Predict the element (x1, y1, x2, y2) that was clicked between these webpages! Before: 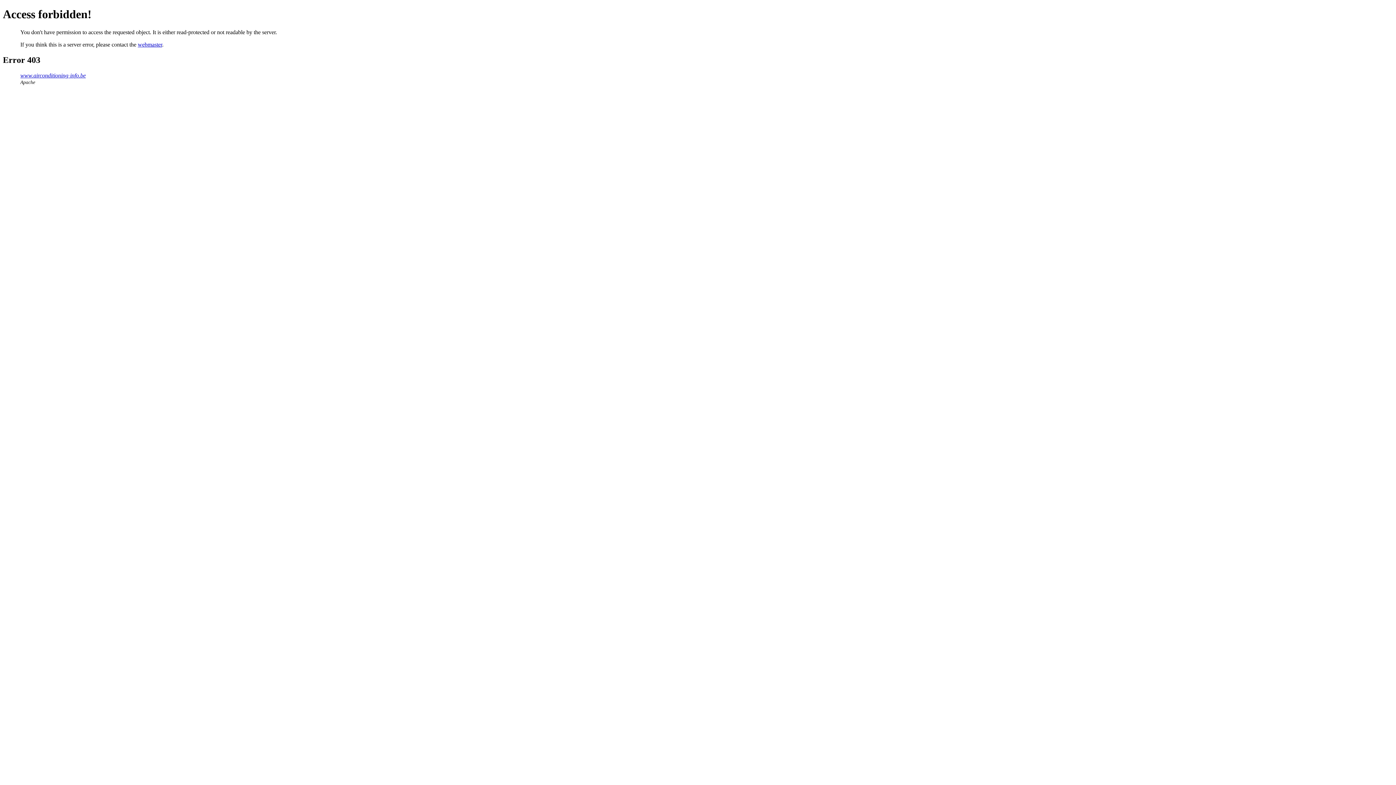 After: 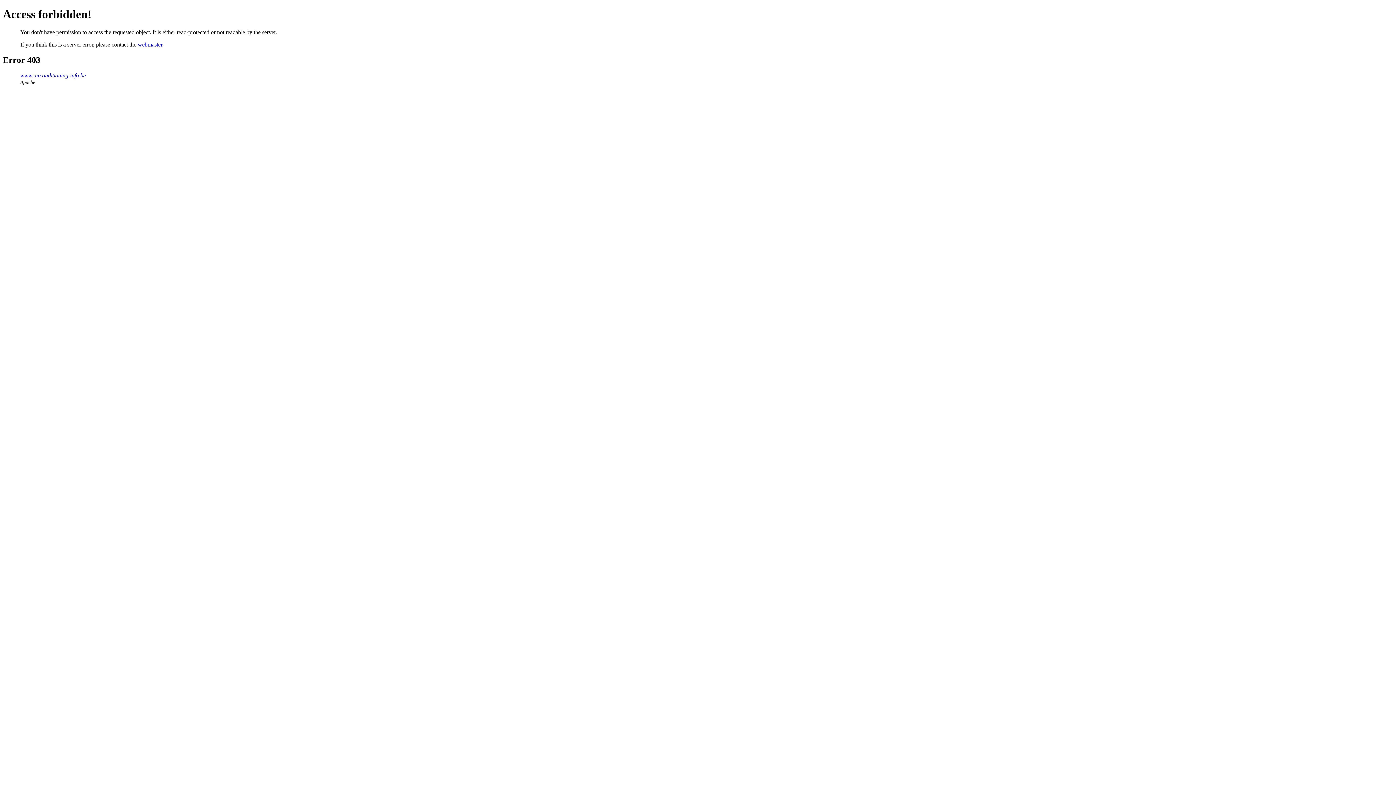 Action: label: webmaster bbox: (137, 41, 162, 47)